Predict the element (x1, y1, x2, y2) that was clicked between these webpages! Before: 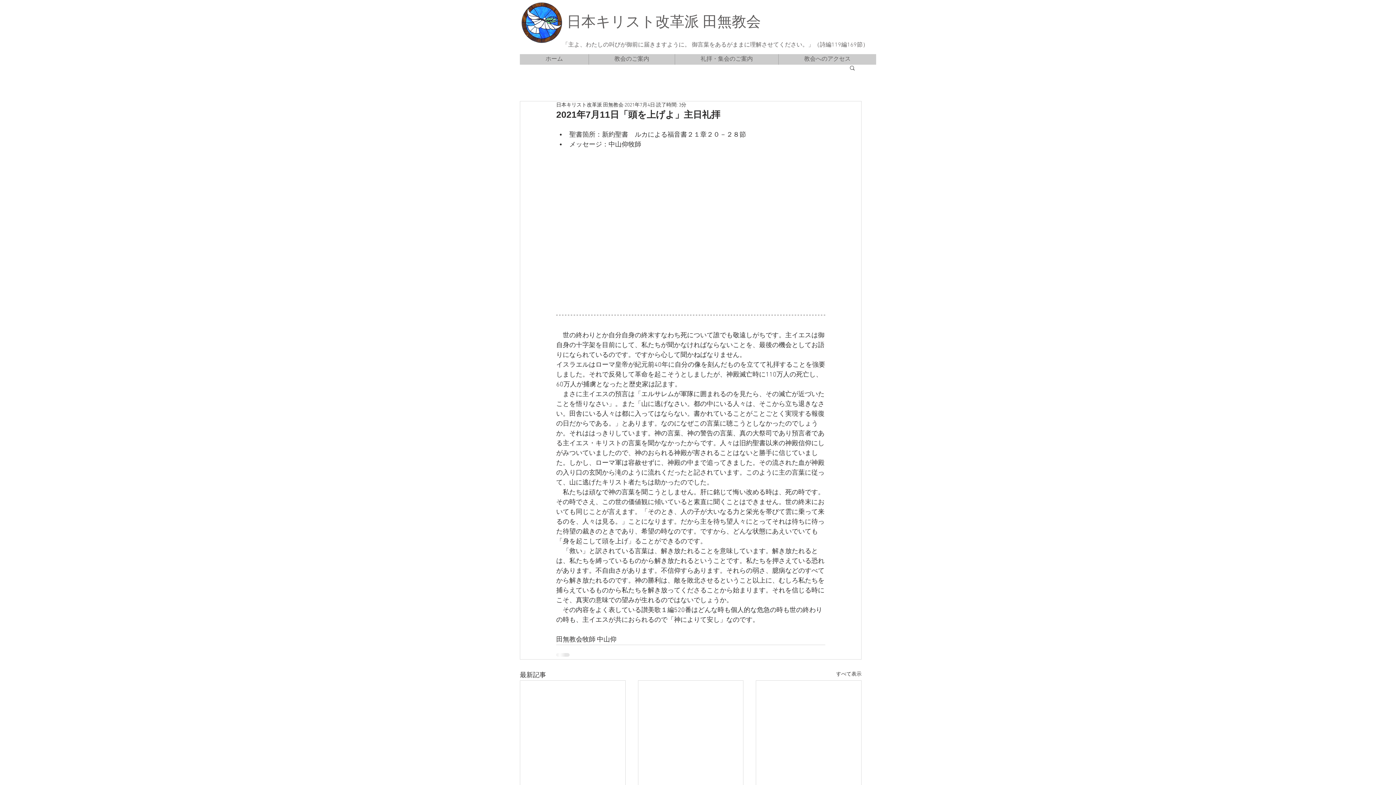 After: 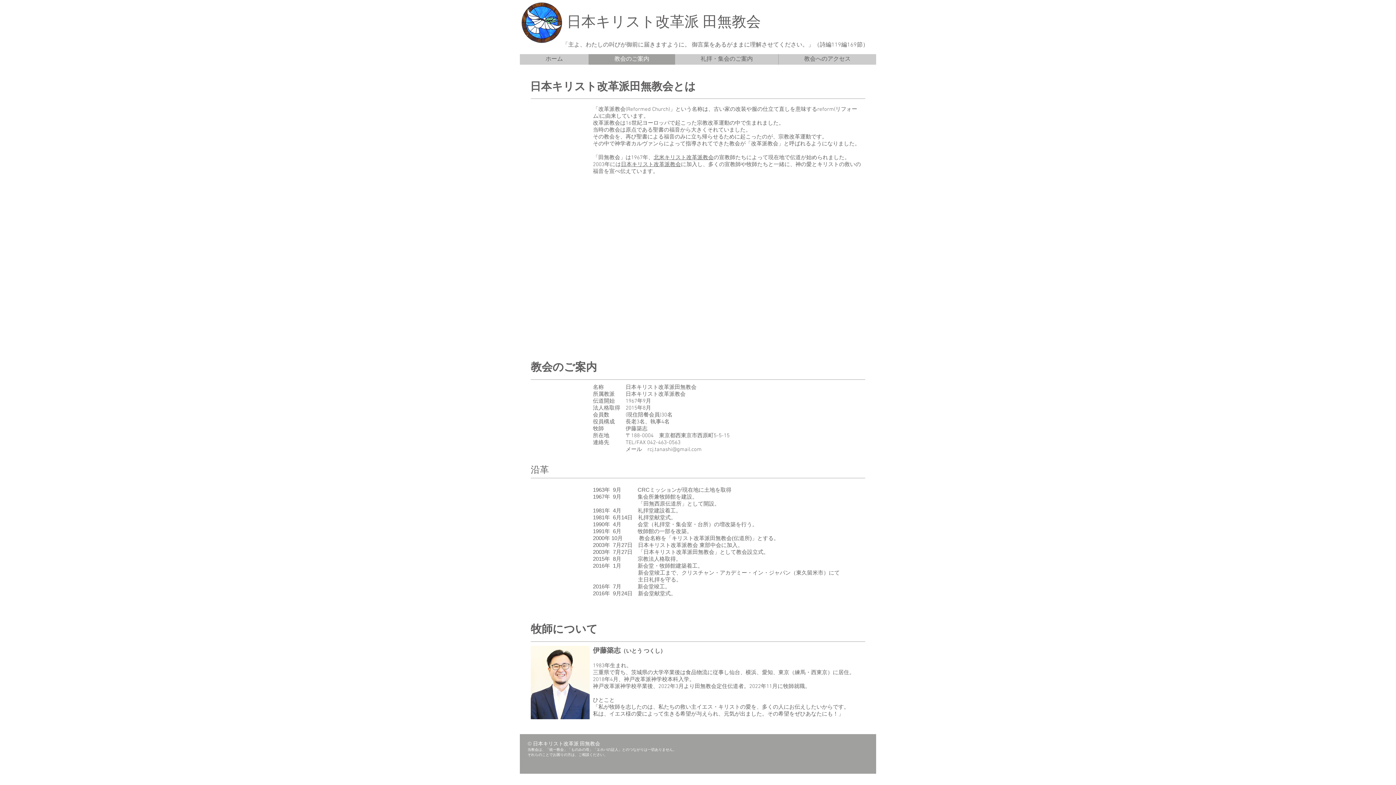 Action: bbox: (588, 54, 674, 64) label: 教会のご案内